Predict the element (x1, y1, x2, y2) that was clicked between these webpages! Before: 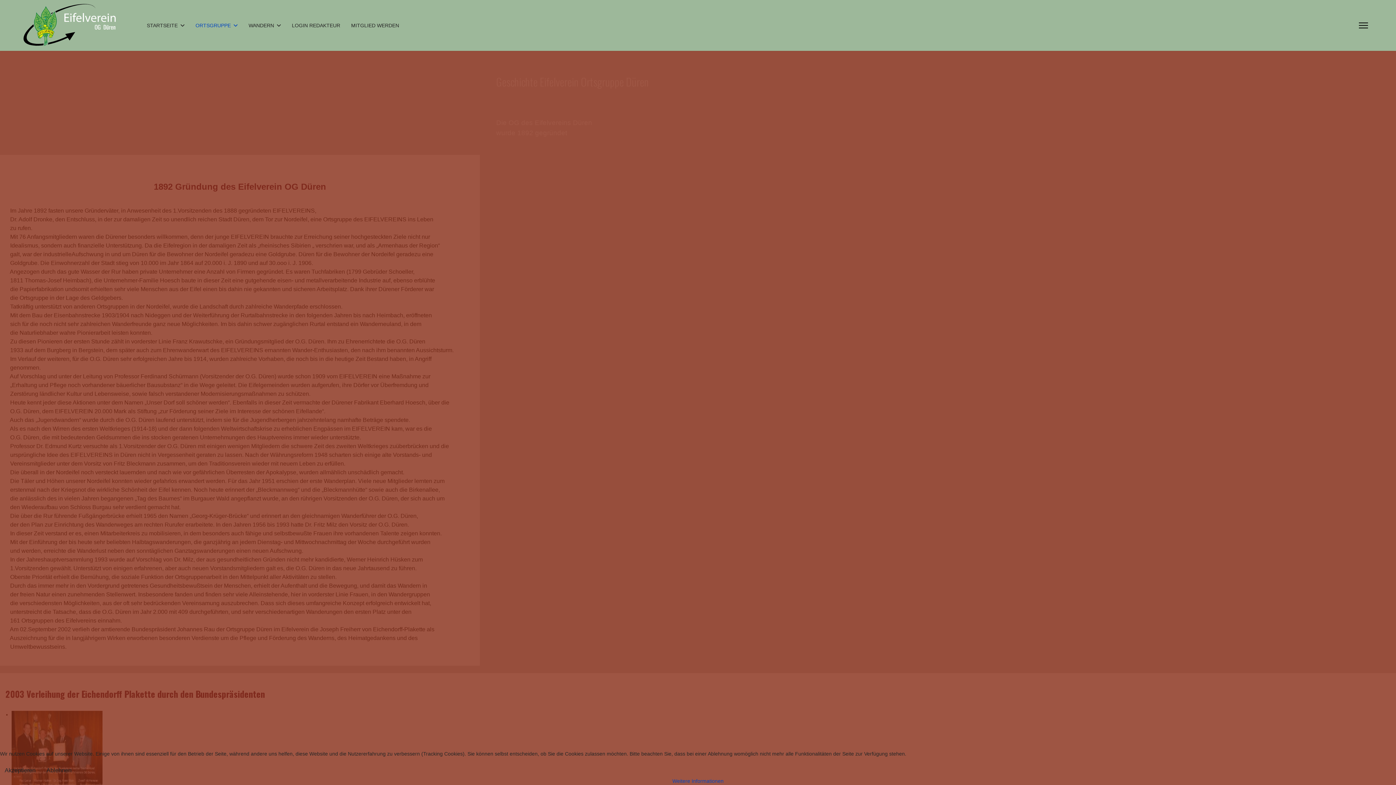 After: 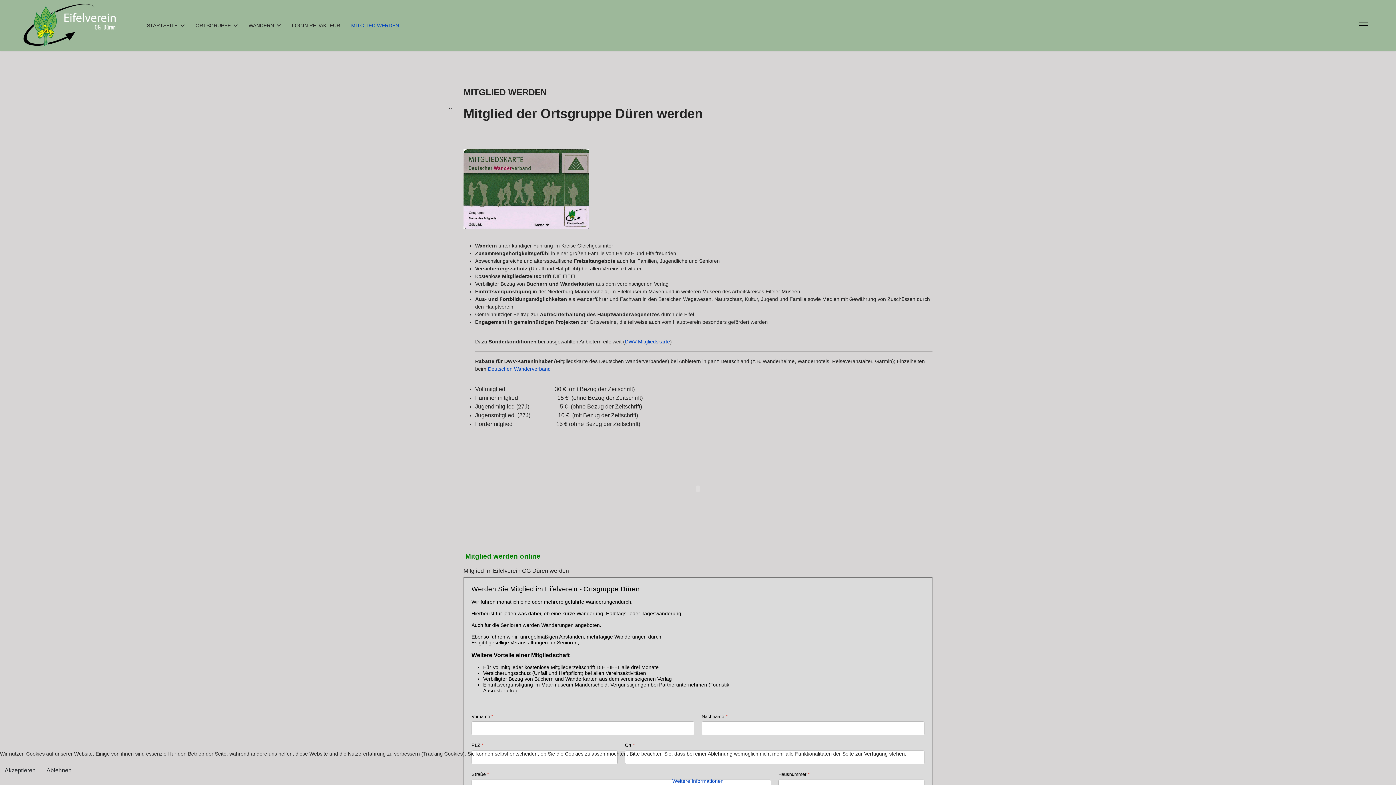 Action: label: MITGLIED WERDEN bbox: (345, 0, 399, 50)